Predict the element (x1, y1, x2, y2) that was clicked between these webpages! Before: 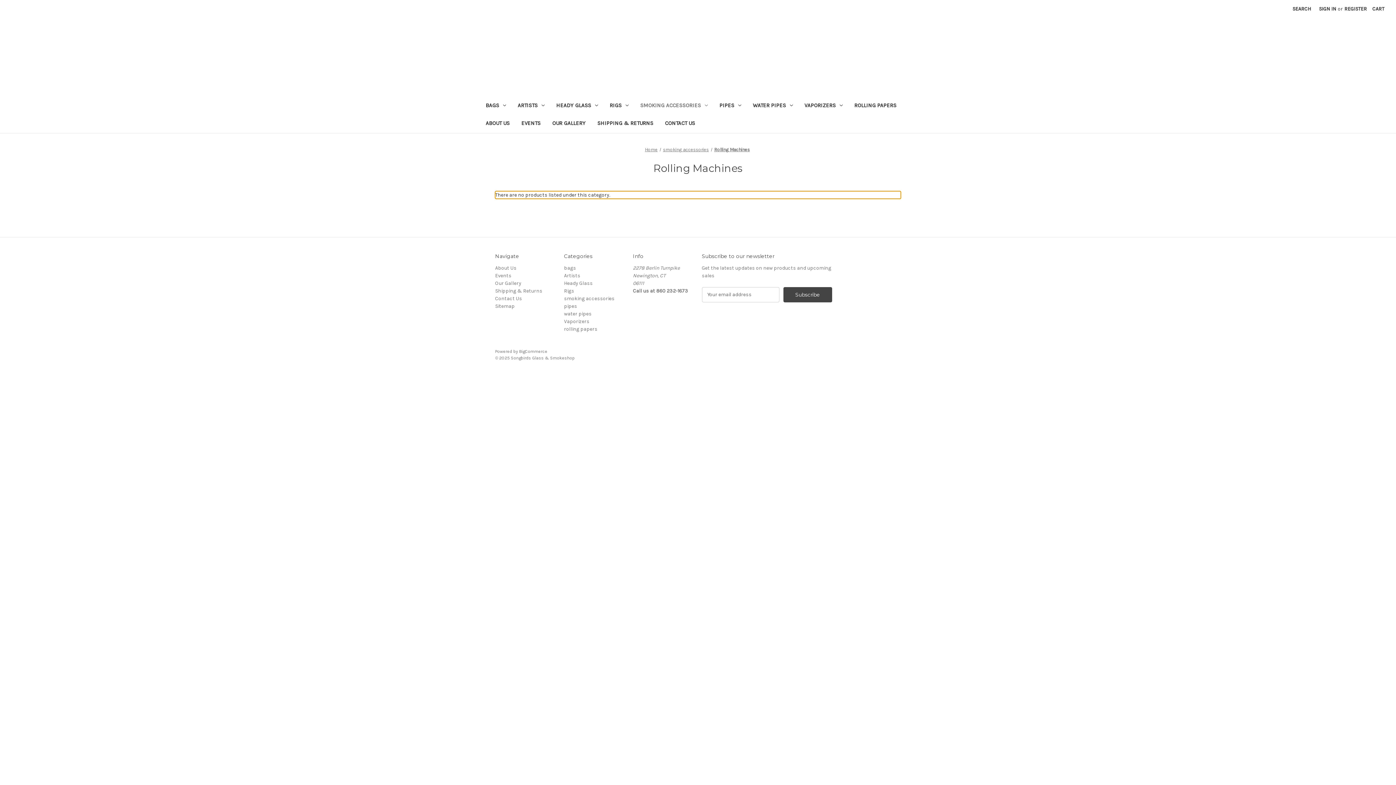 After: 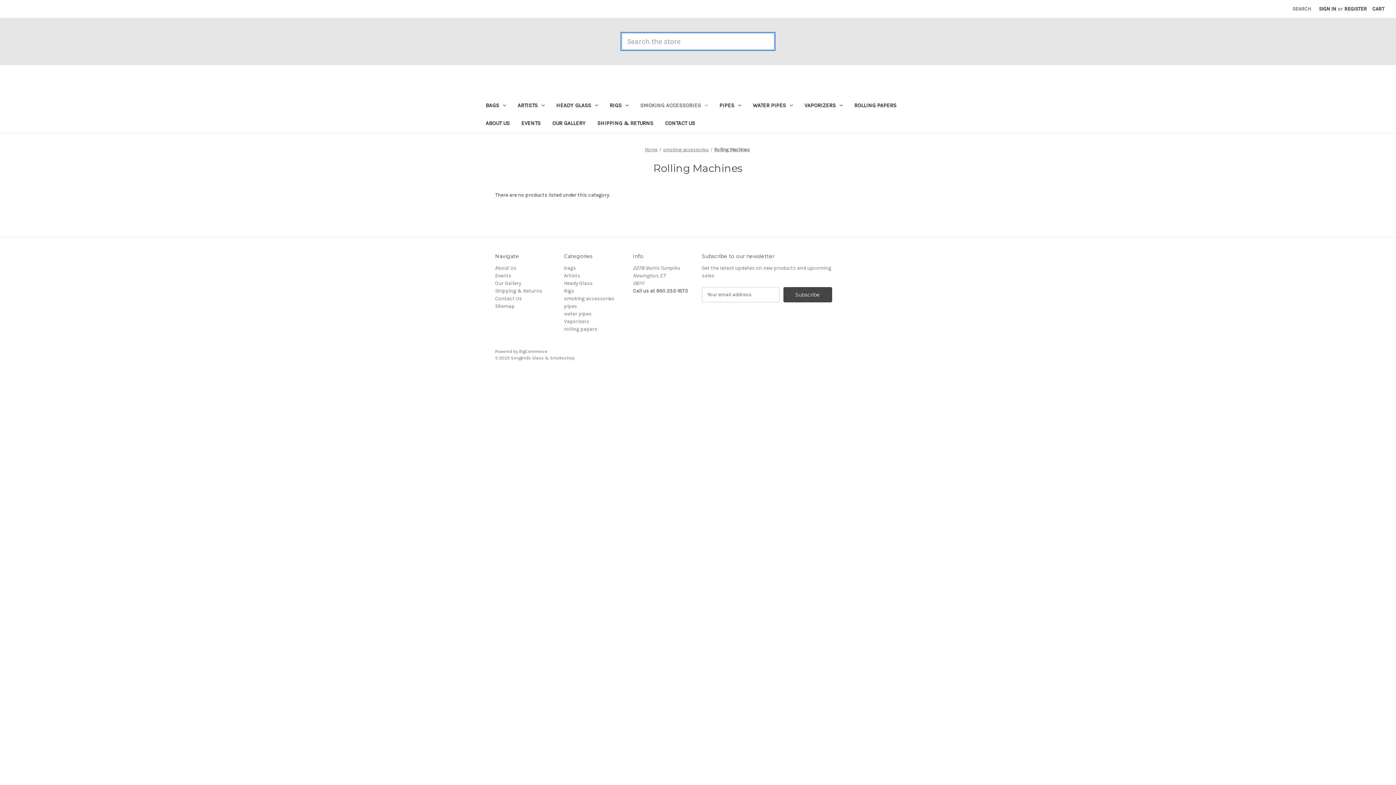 Action: bbox: (1288, 0, 1315, 17) label: Search